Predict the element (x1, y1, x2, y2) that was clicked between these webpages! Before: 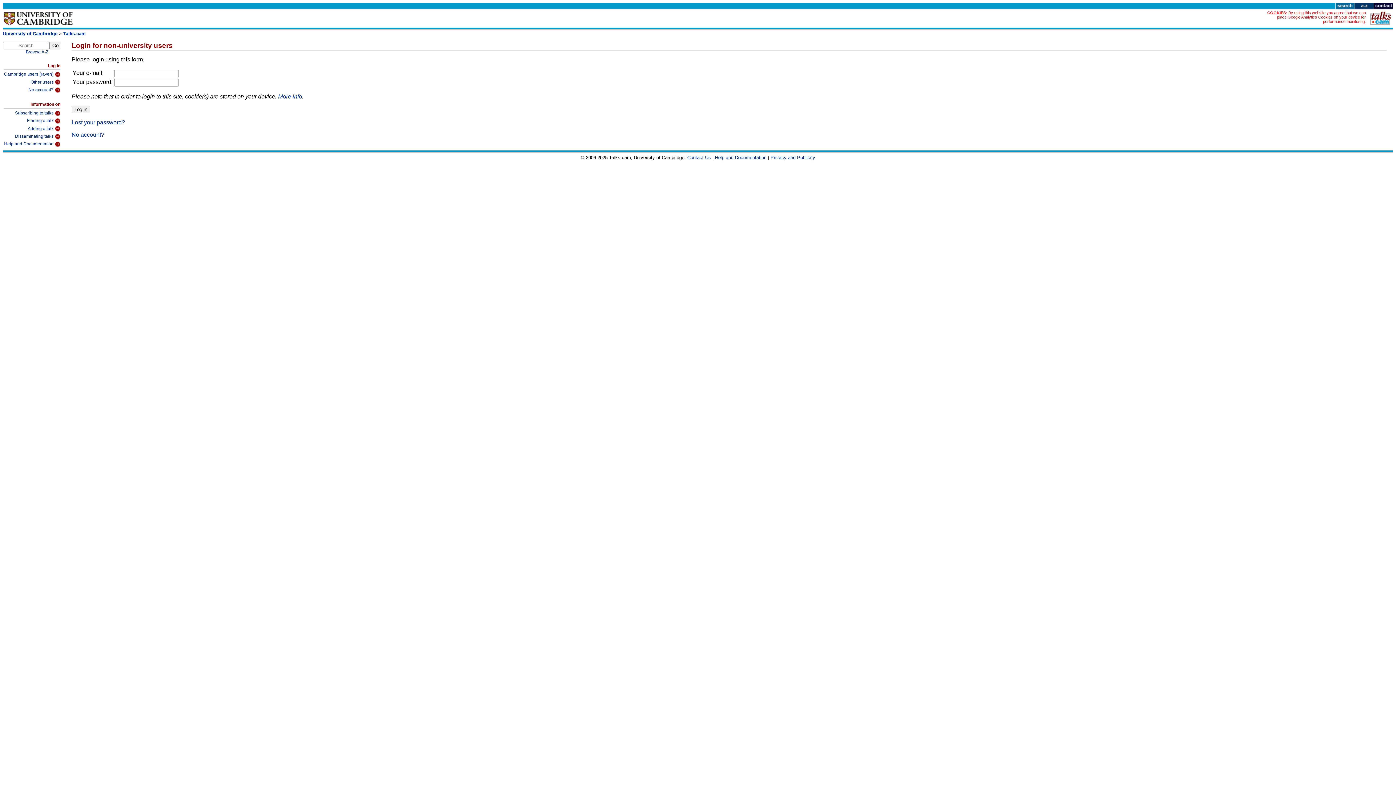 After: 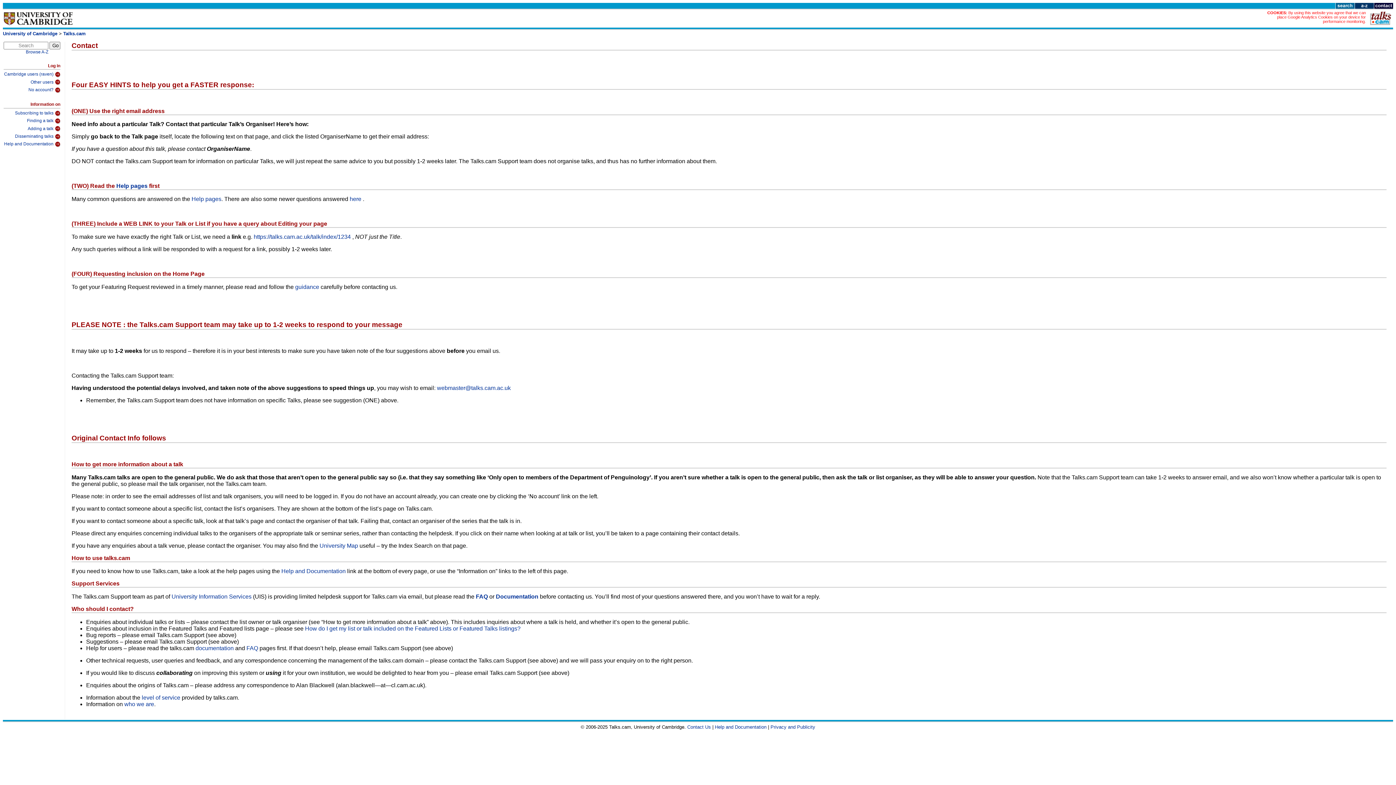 Action: bbox: (687, 154, 711, 160) label: Contact Us